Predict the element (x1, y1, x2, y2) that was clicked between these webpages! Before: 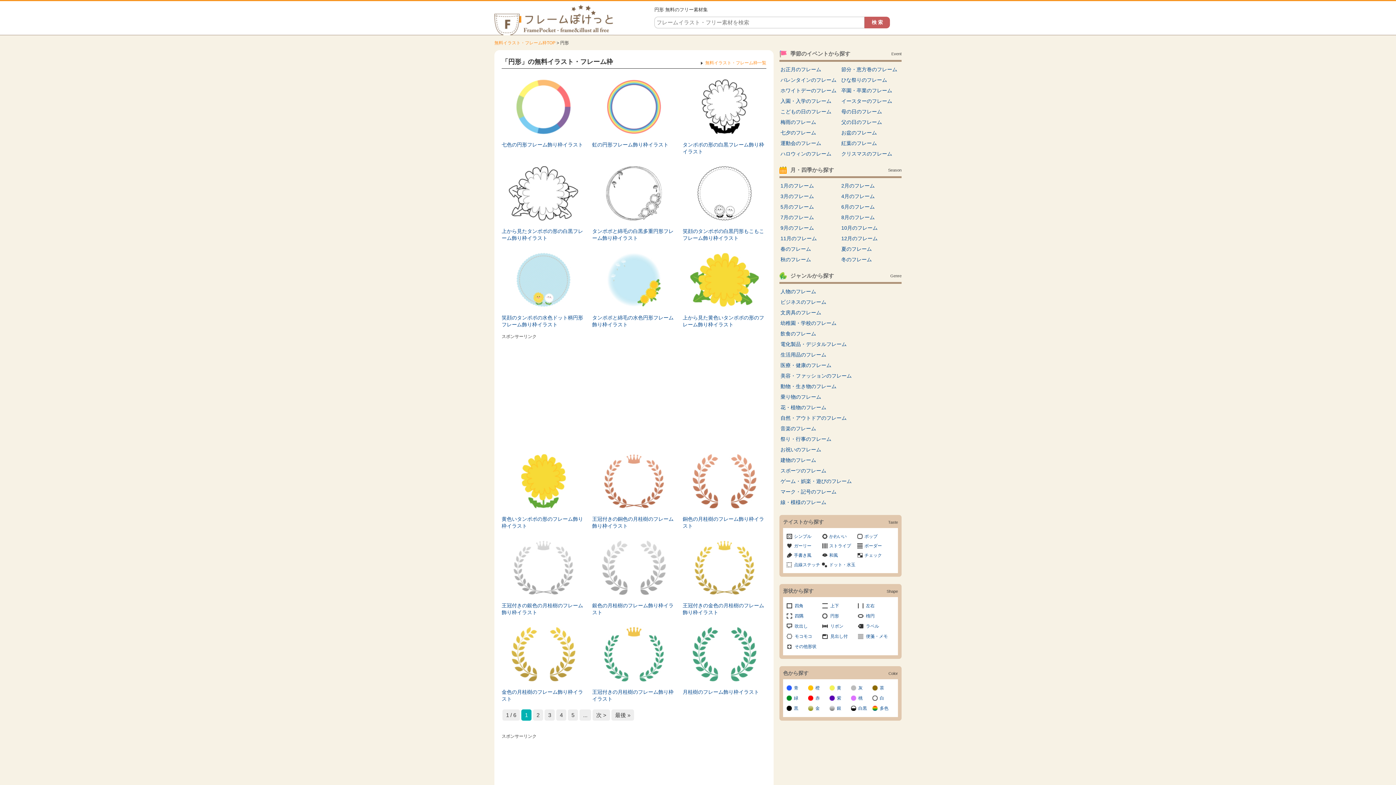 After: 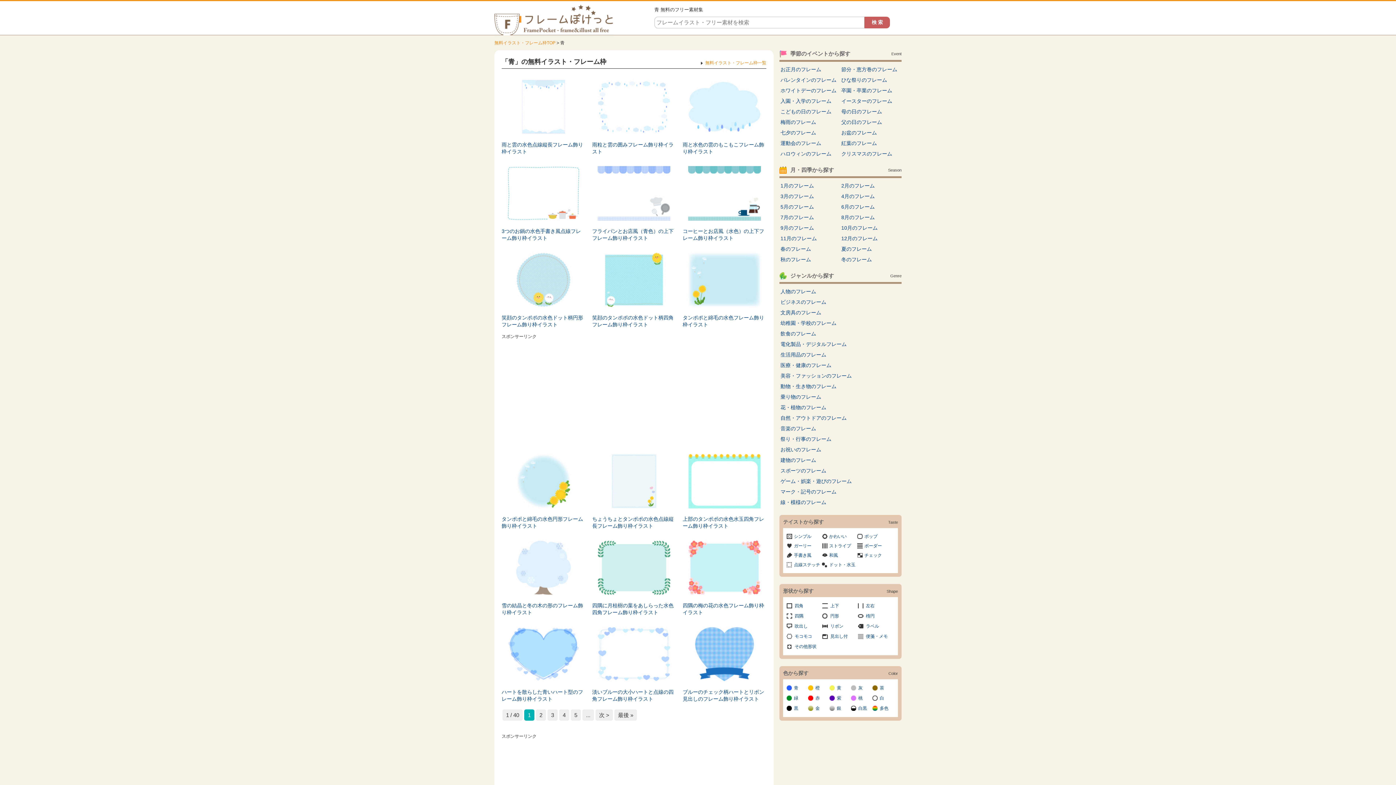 Action: label: 青 bbox: (786, 683, 808, 693)